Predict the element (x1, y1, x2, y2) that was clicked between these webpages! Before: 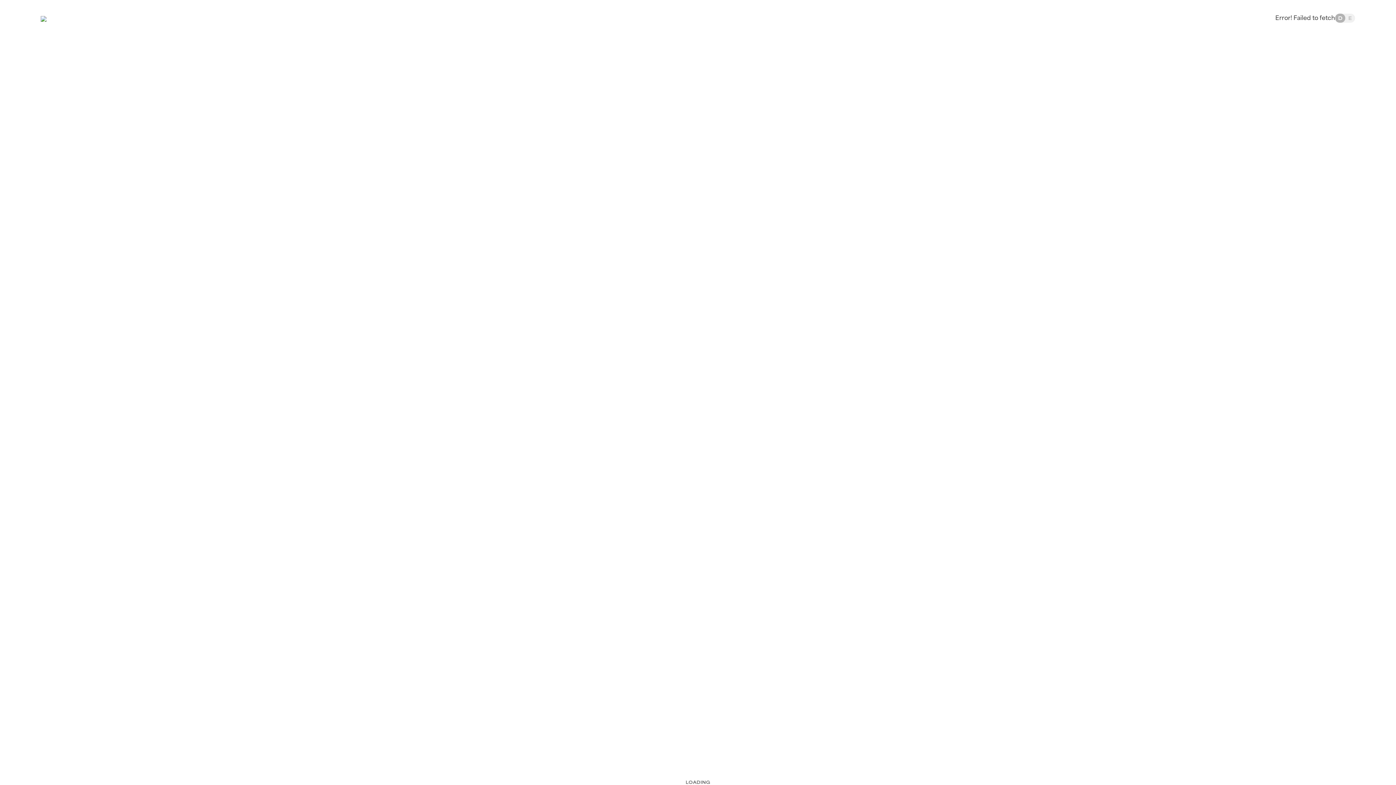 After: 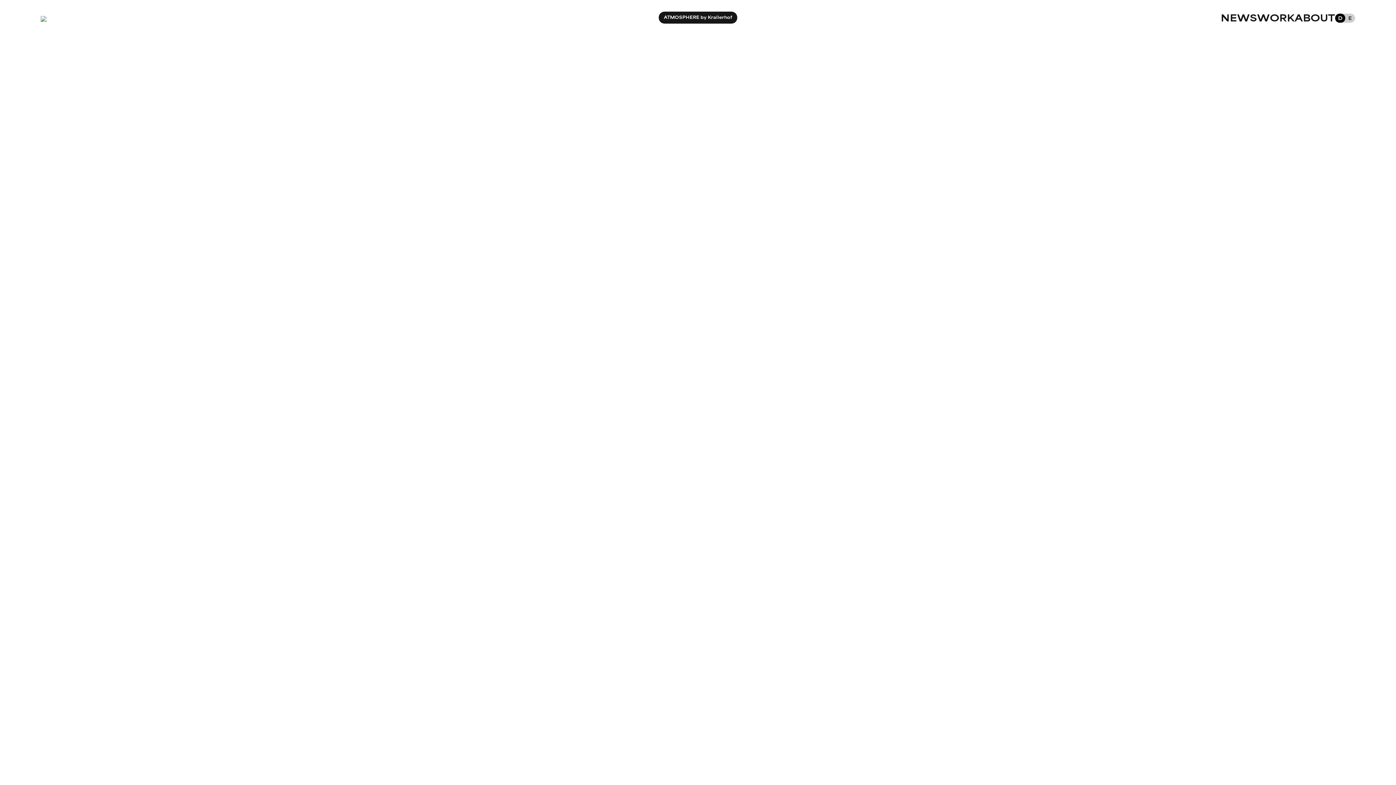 Action: bbox: (40, 12, 46, 23)